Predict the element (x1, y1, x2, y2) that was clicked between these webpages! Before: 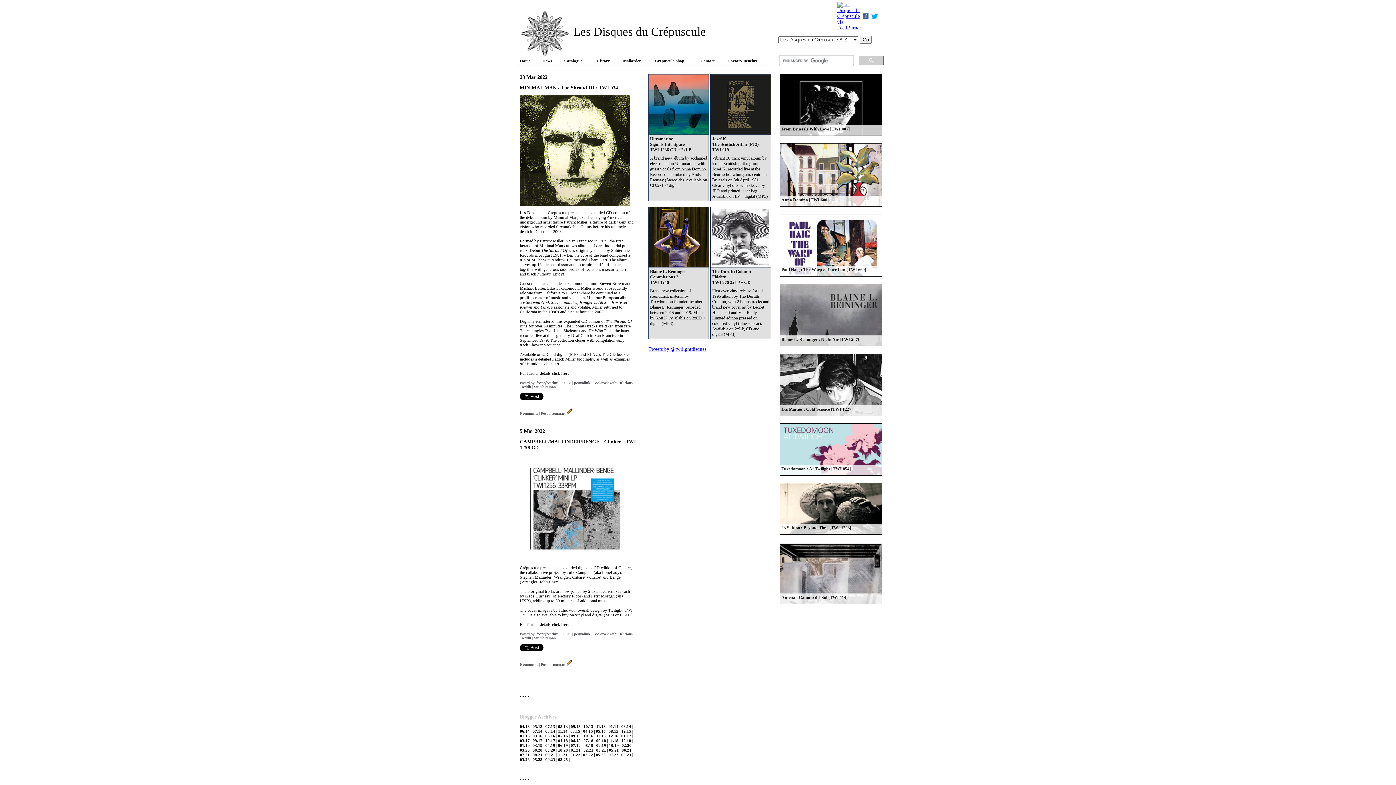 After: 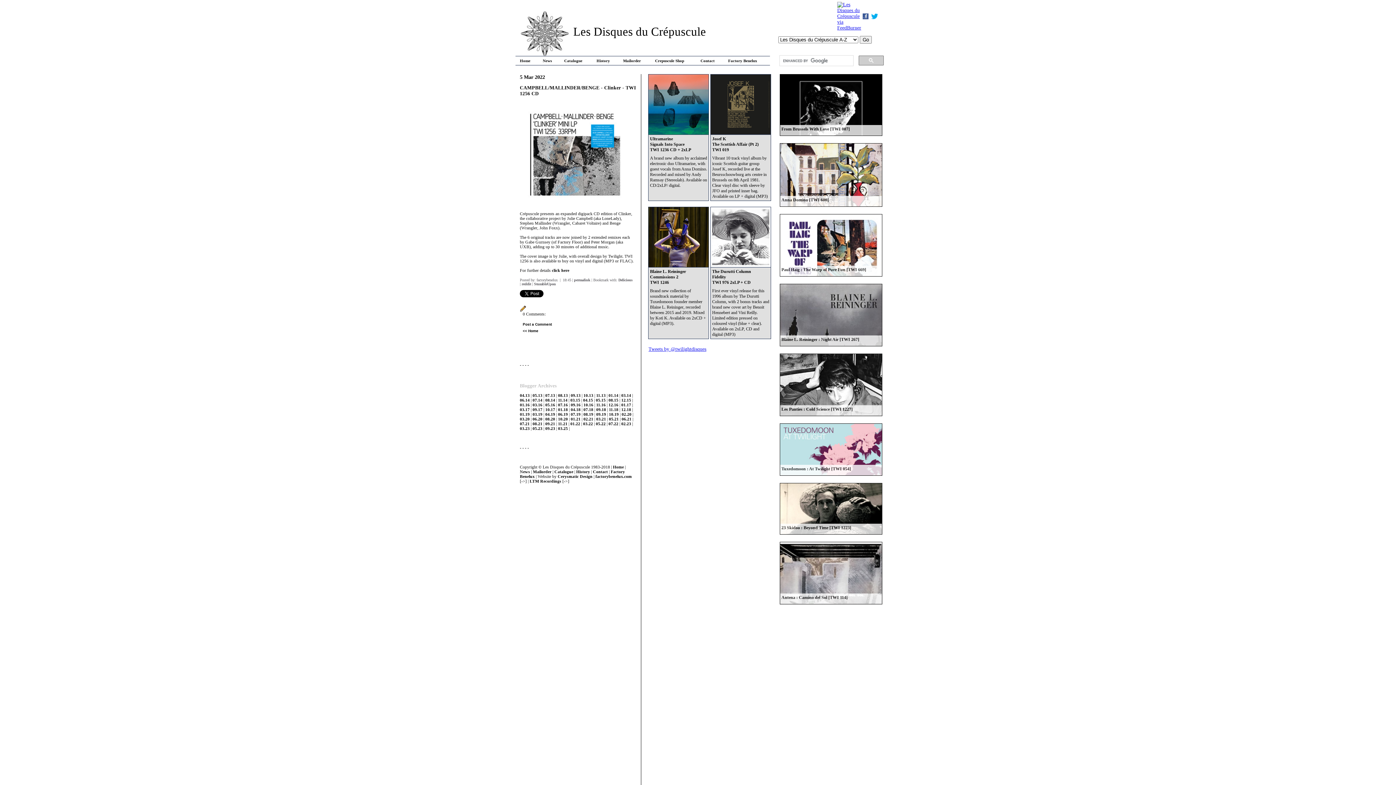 Action: bbox: (541, 662, 565, 666) label: Post a comment